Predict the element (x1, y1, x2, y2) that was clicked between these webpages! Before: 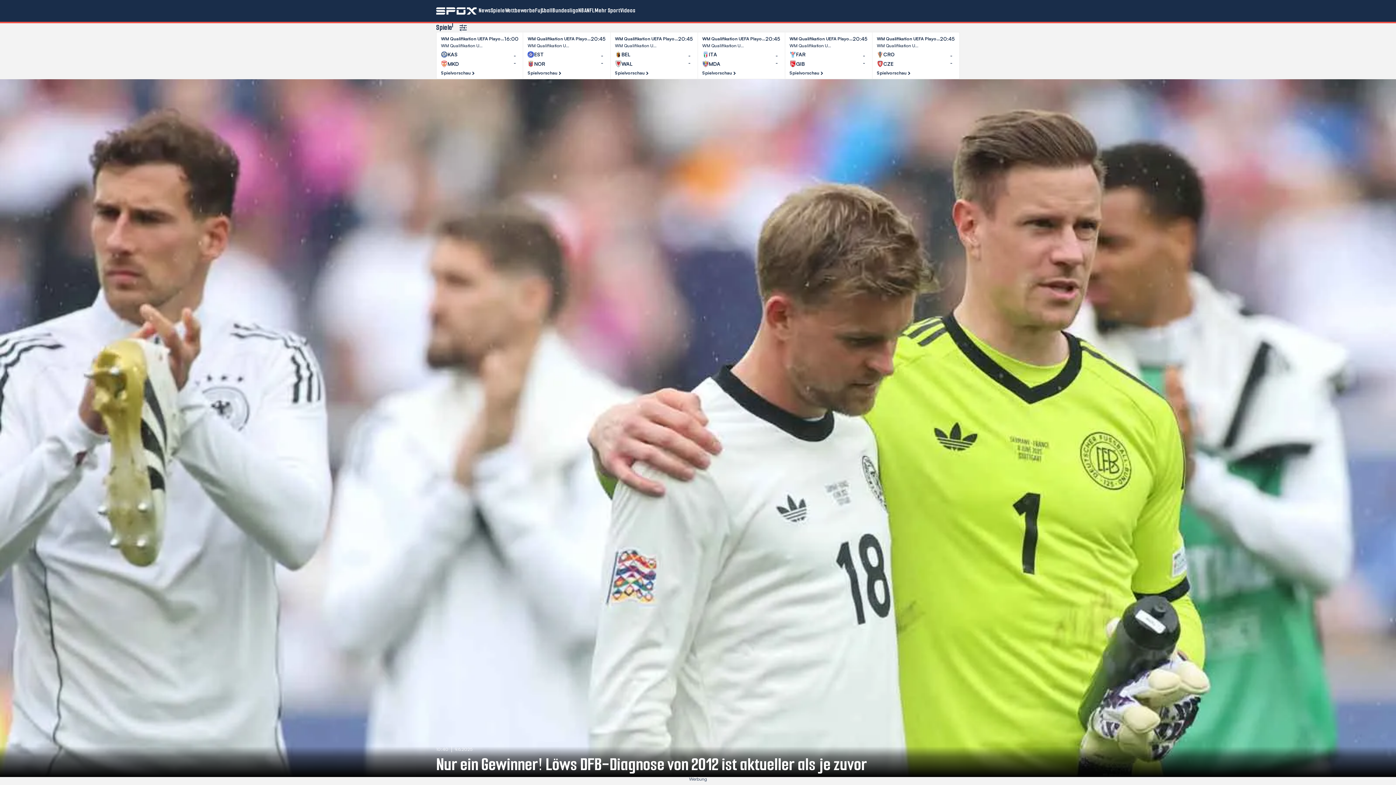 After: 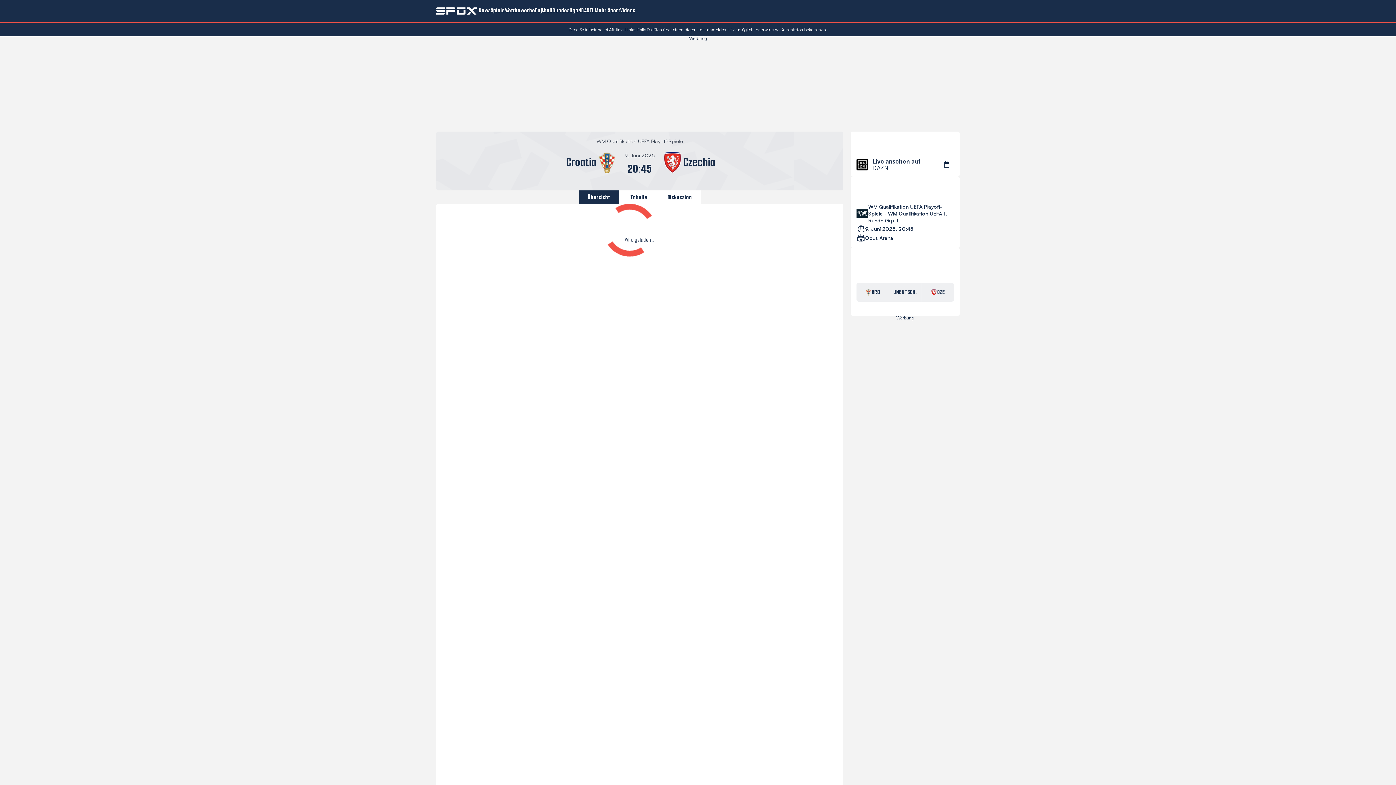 Action: label: WM Qualifikation UEFA Playoff-Spiele
20:45
WM Qualifikation UEFA 1. Runde Grp. L
CRO
CZE
-
-

Spielvorschau bbox: (872, 32, 959, 79)